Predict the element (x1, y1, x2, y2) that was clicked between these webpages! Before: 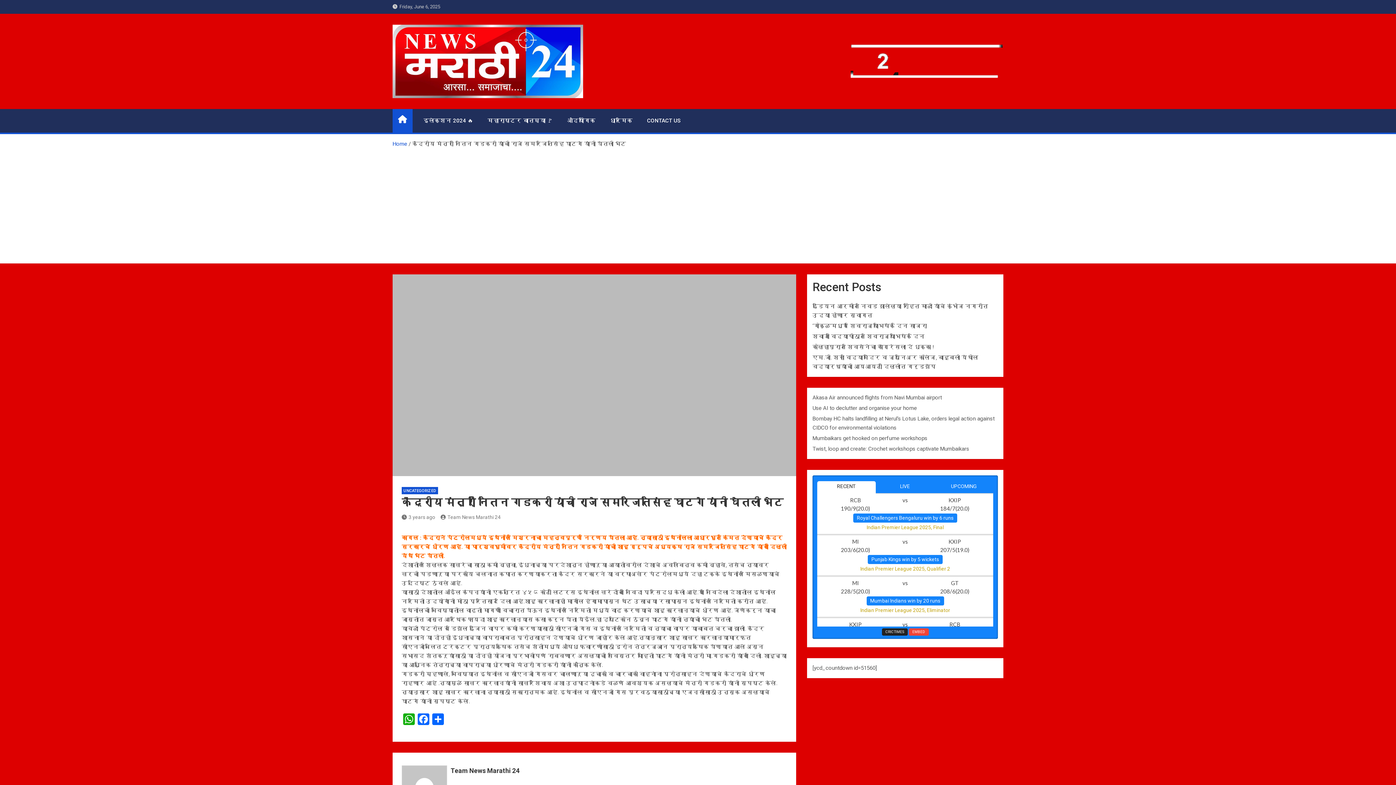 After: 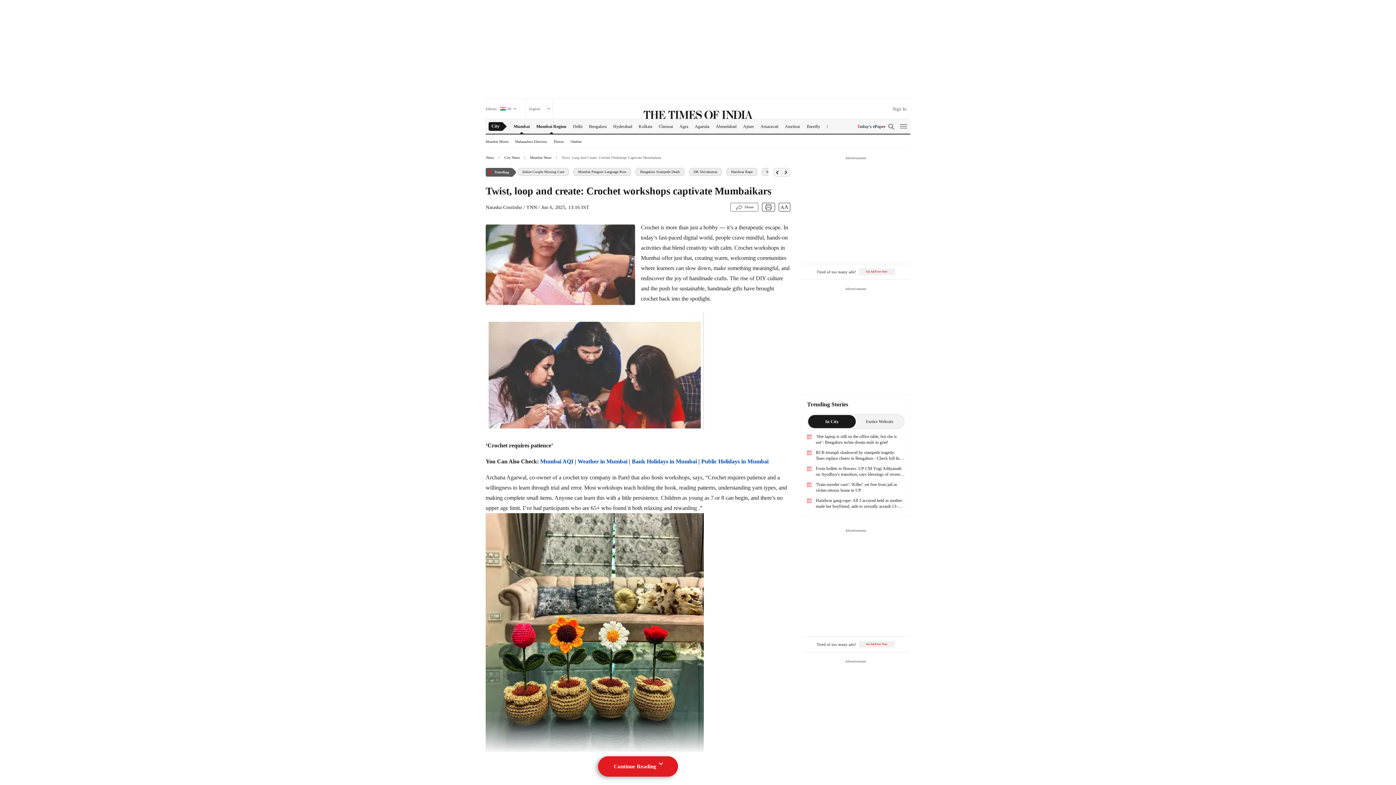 Action: label: Twist, loop and create: Crochet workshops captivate Mumbaikars bbox: (812, 445, 969, 452)